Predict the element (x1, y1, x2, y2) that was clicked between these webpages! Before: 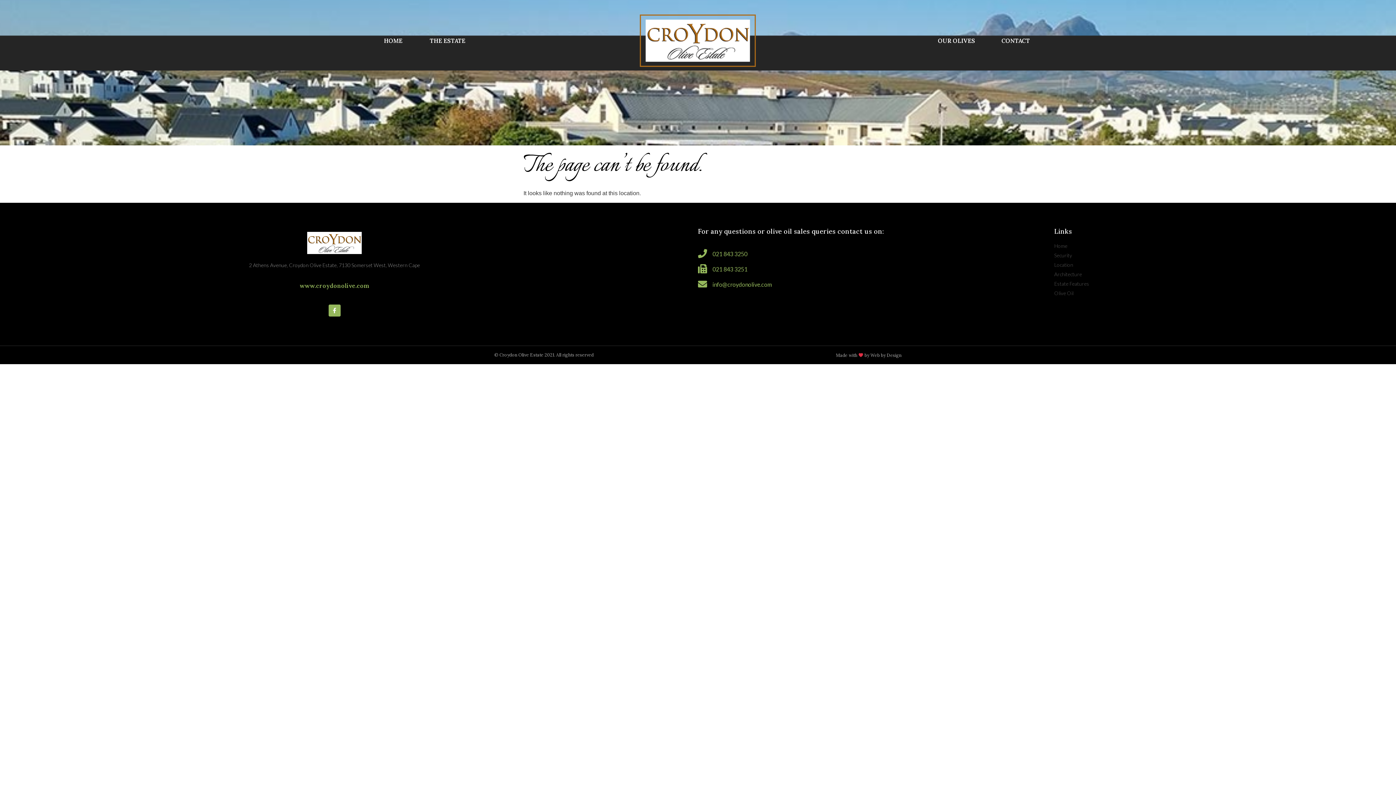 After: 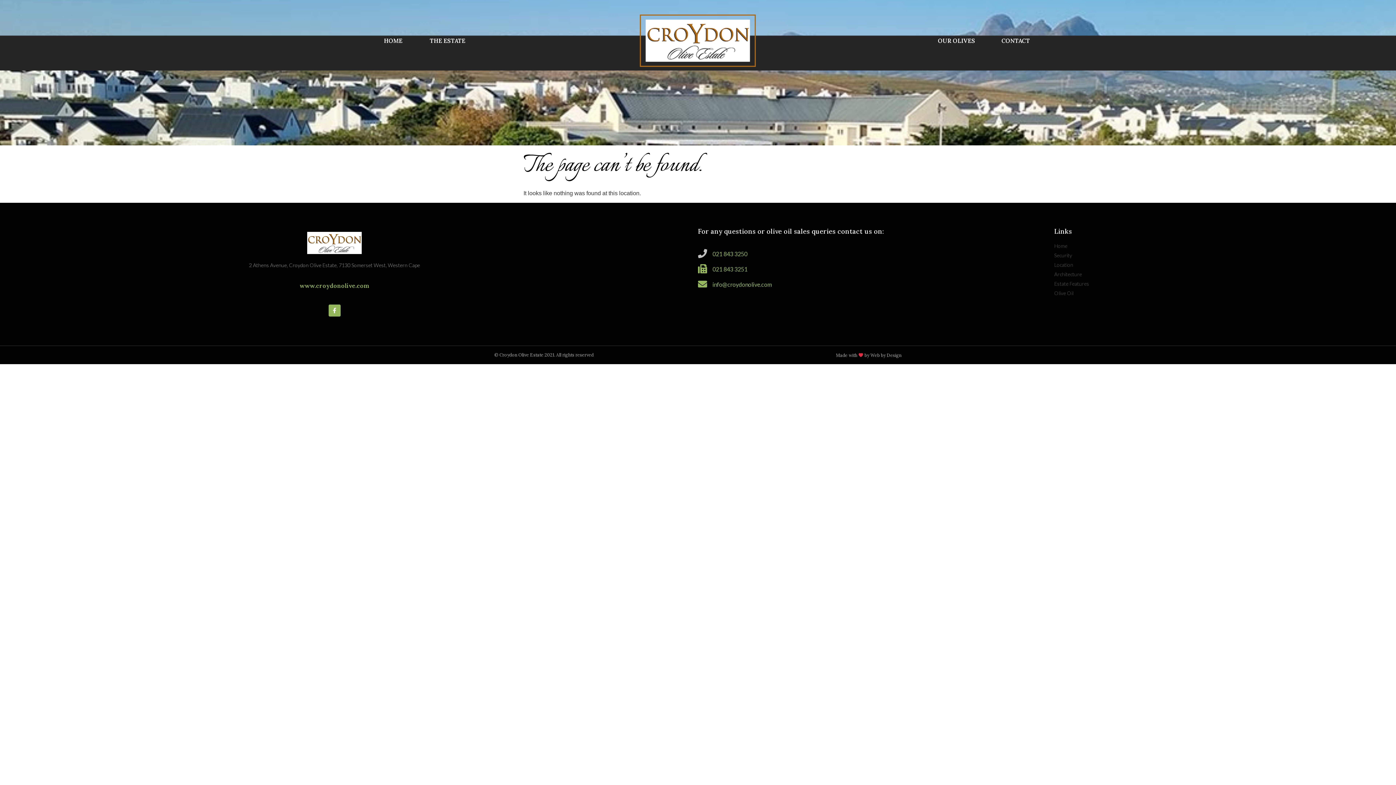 Action: bbox: (698, 249, 707, 258)